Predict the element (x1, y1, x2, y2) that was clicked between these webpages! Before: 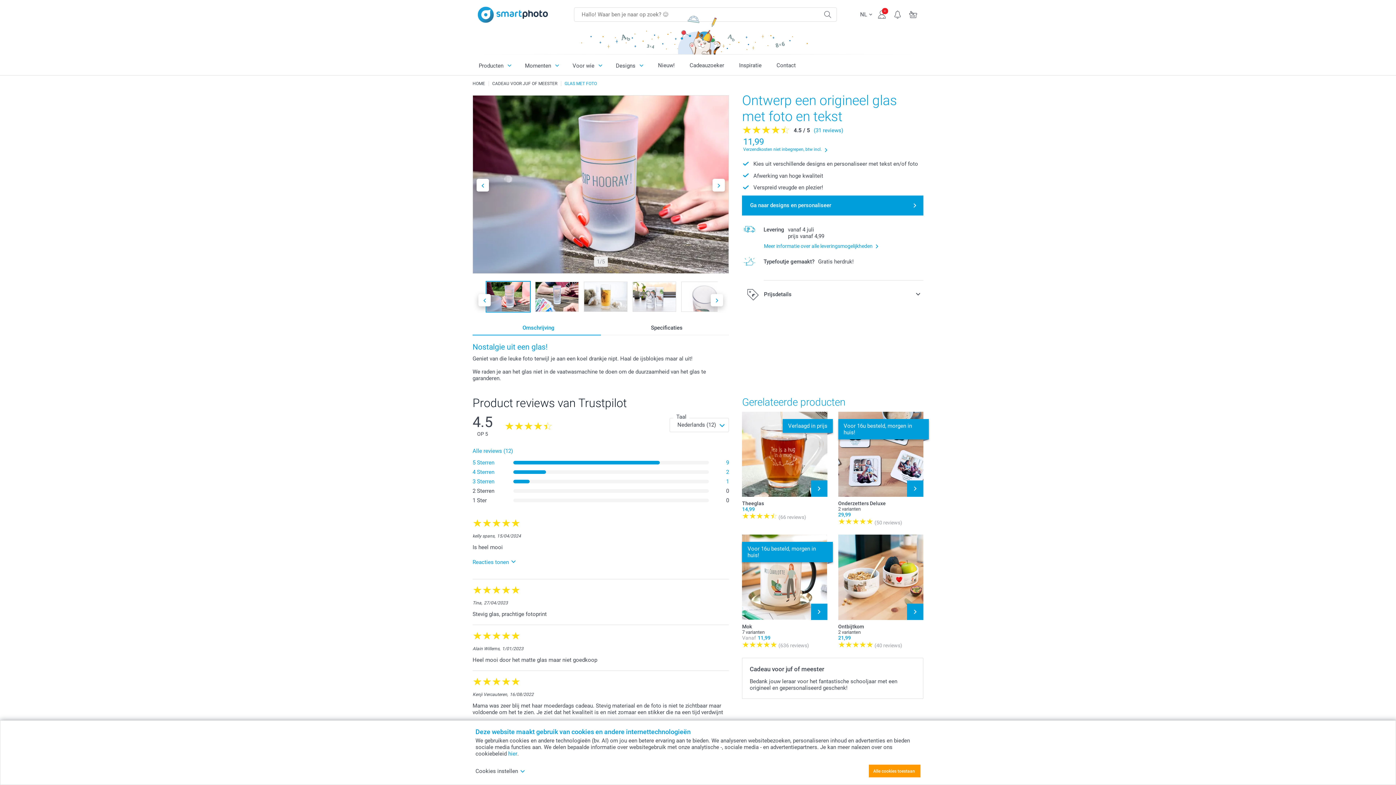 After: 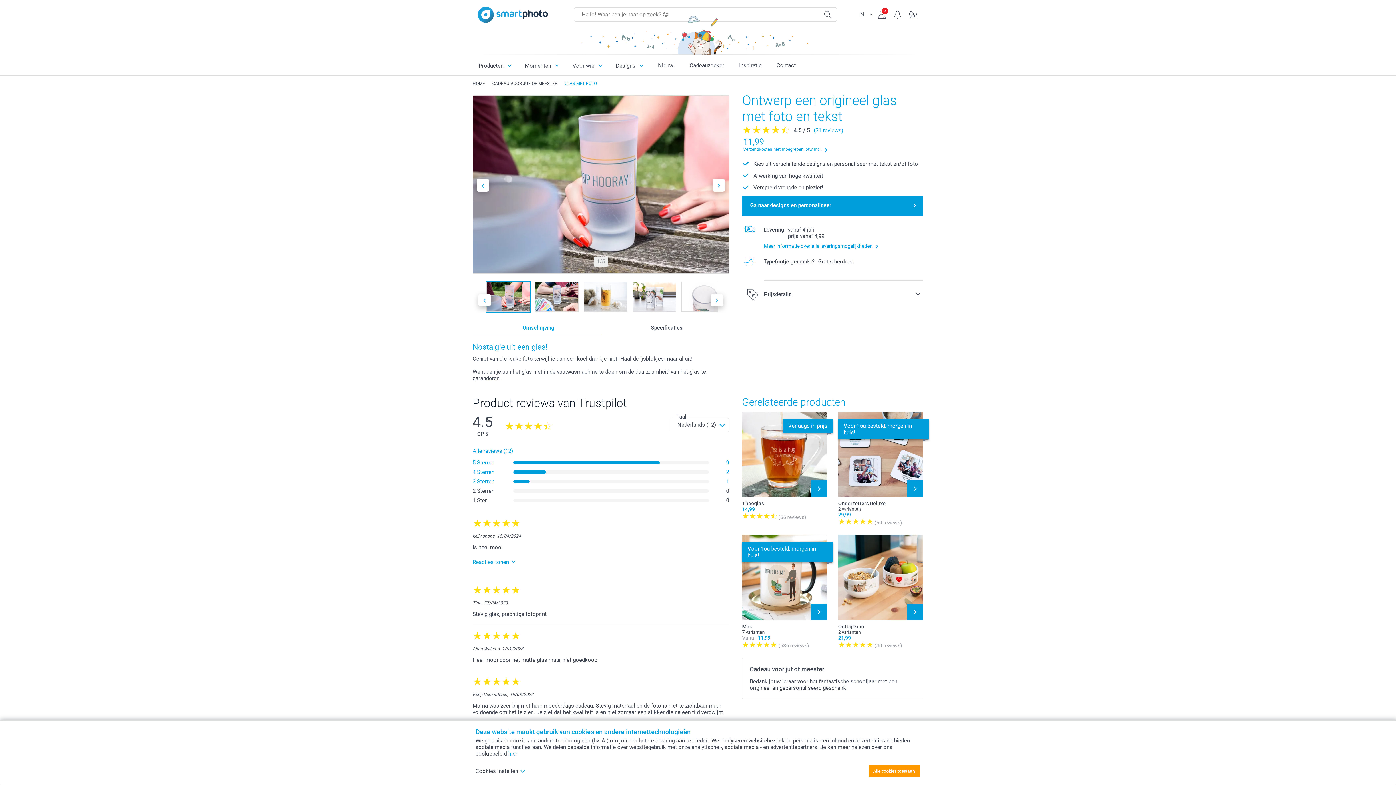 Action: bbox: (469, 495, 732, 505) label: 1 Ster
0